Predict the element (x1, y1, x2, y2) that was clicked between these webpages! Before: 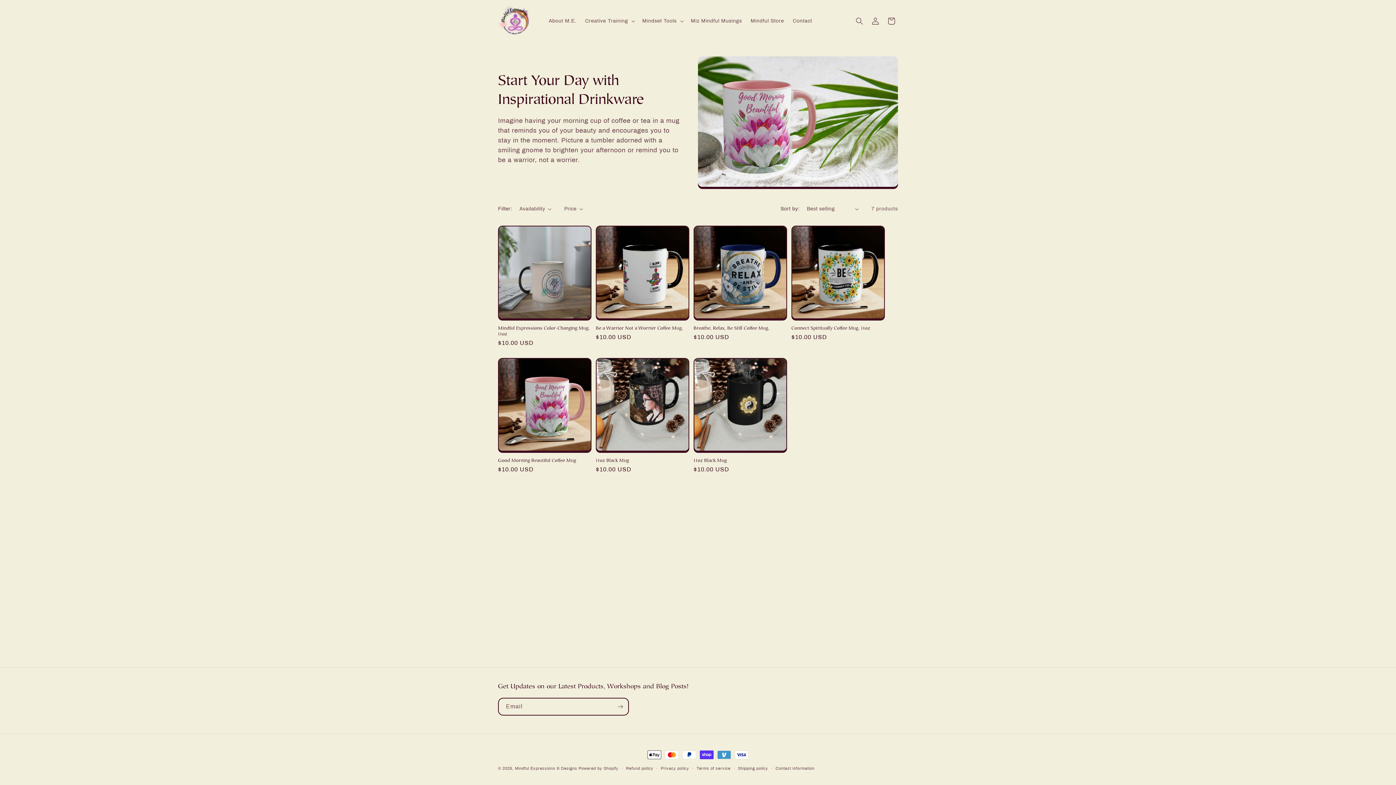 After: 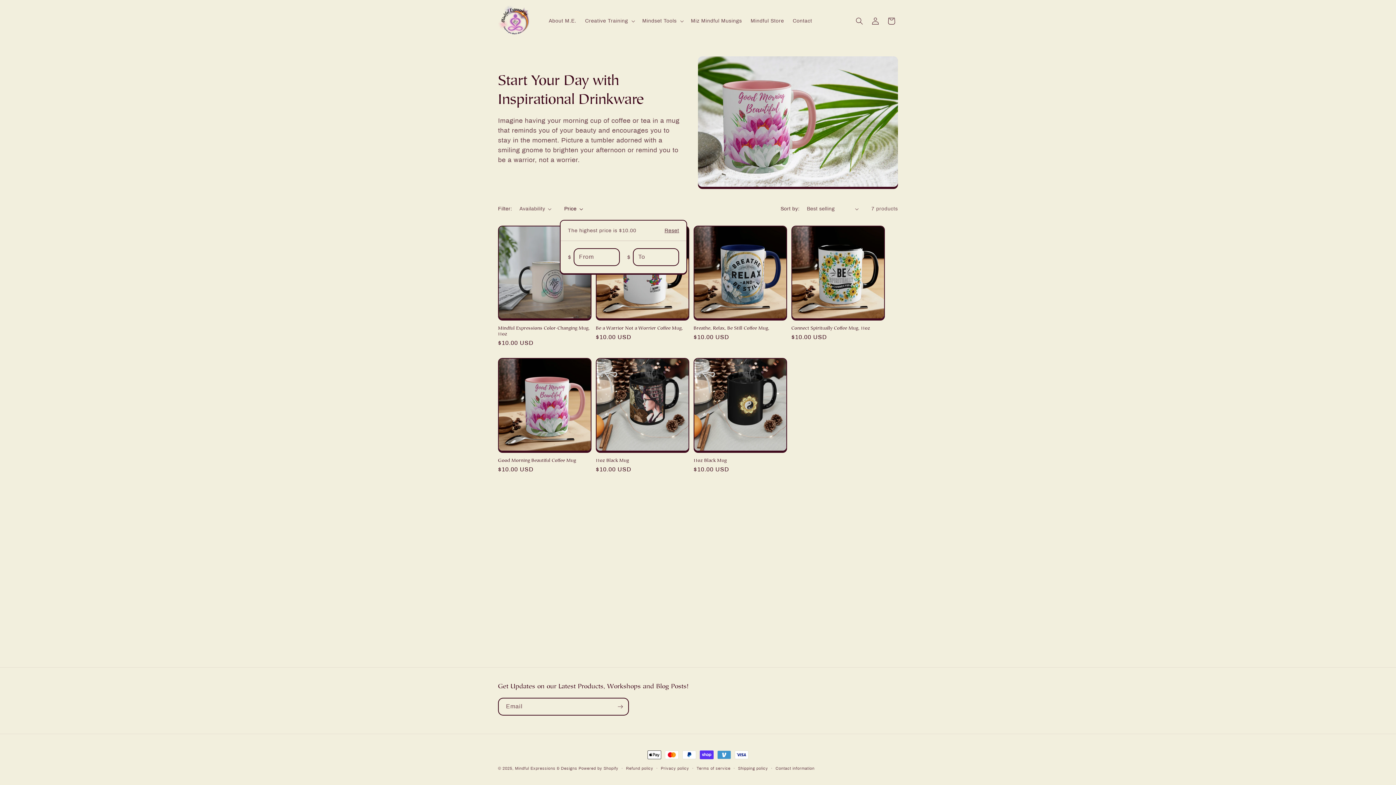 Action: label: Price bbox: (564, 205, 583, 212)